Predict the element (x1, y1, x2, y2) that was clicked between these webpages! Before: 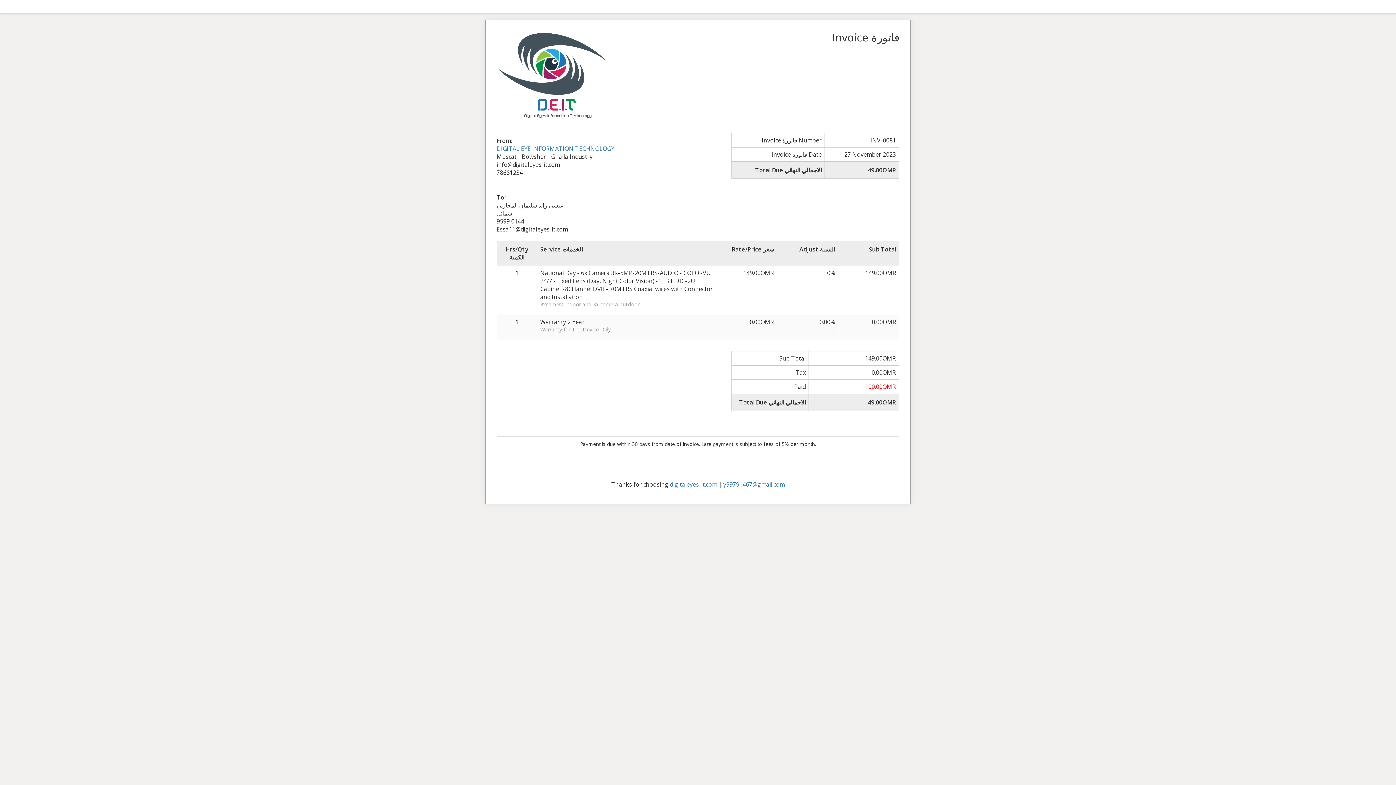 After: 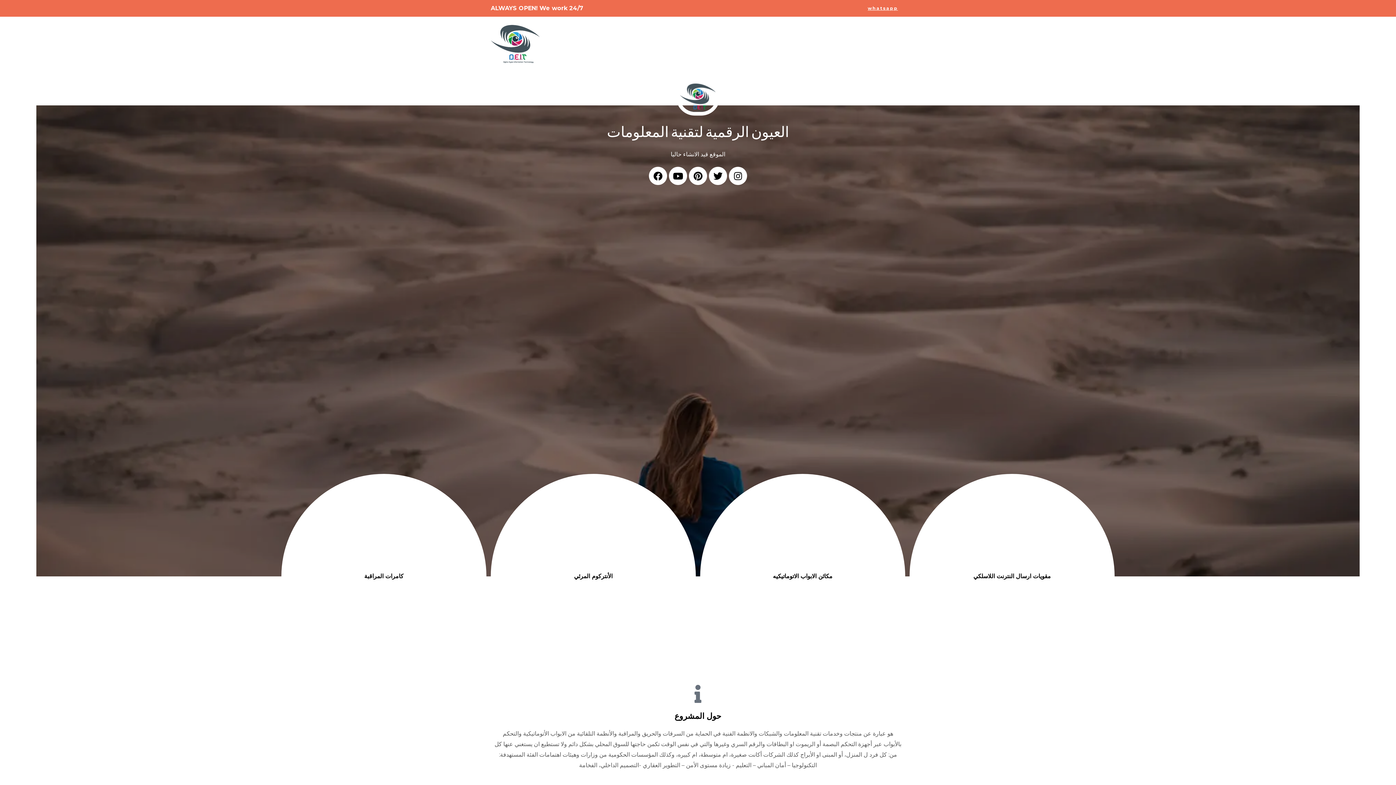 Action: bbox: (670, 480, 717, 488) label: digitaleyes-it.com